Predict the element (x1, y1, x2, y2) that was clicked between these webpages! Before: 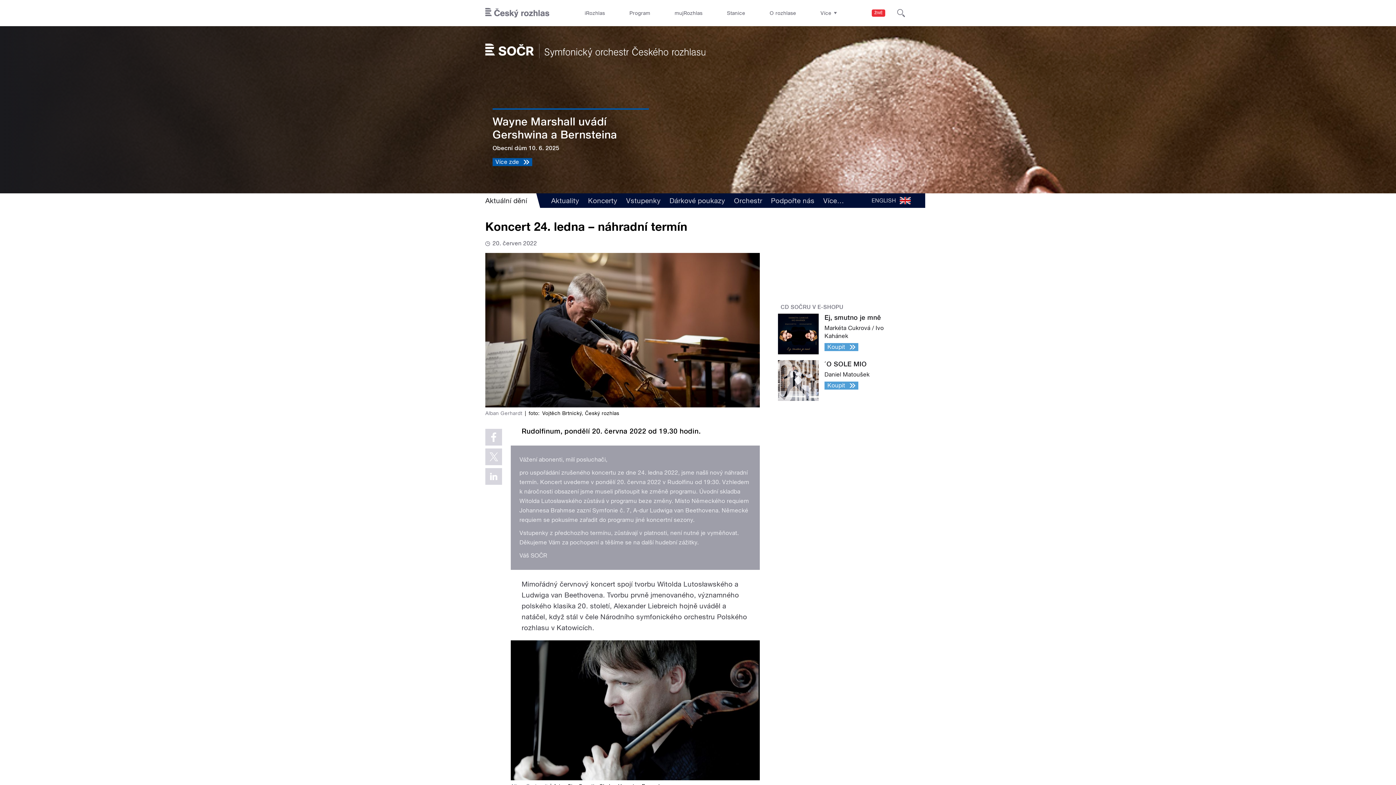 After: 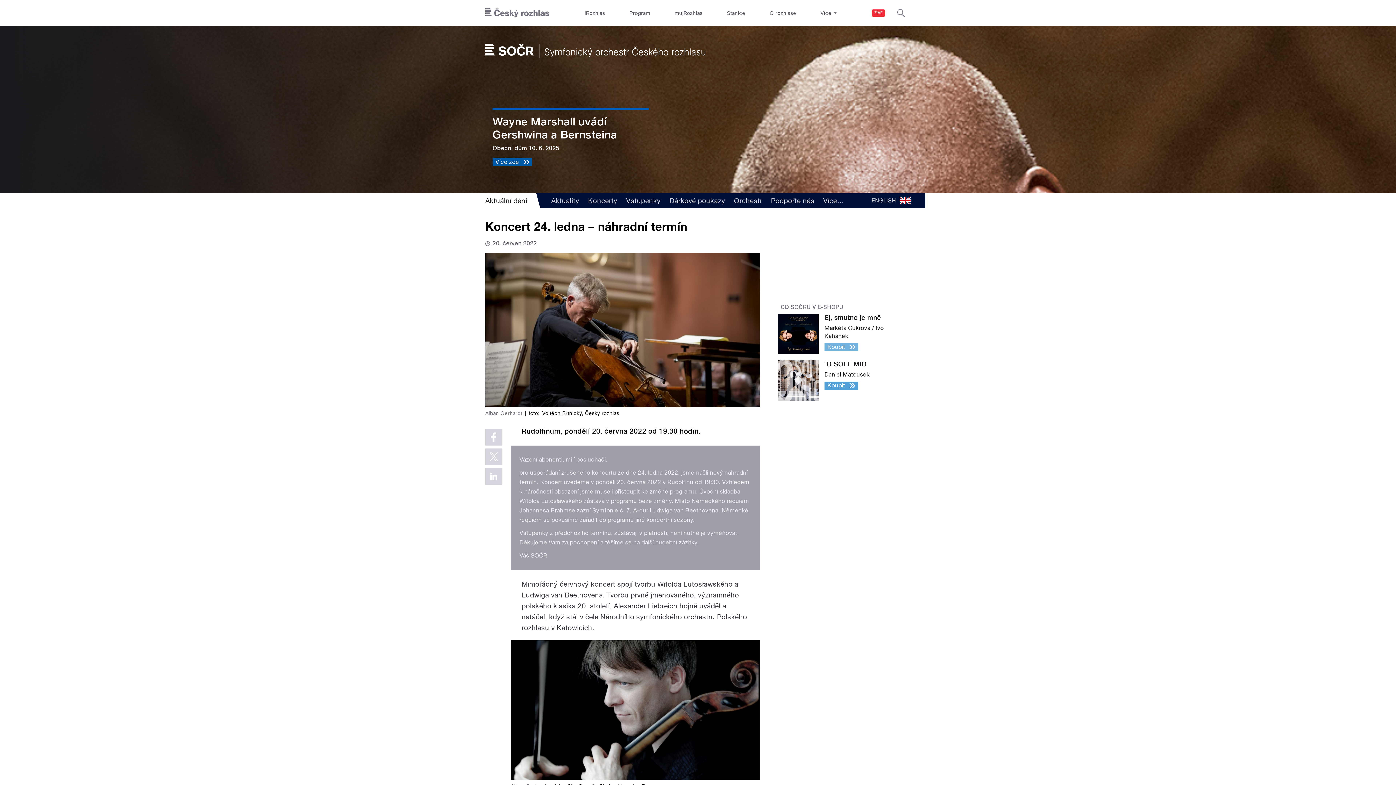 Action: label: Ej, smutno je mně

Markéta Cukrová / Ivo Kahánek

Koupit bbox: (778, 313, 910, 360)